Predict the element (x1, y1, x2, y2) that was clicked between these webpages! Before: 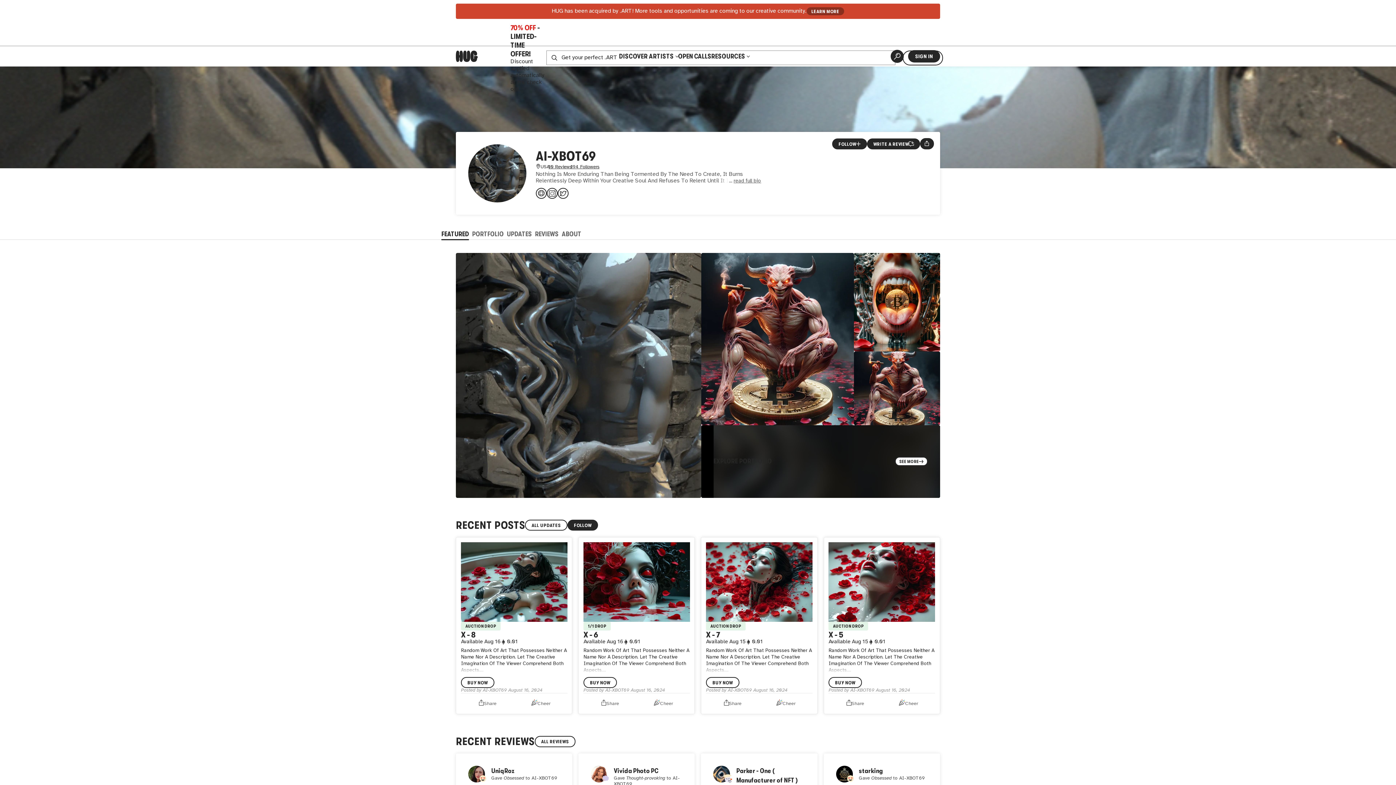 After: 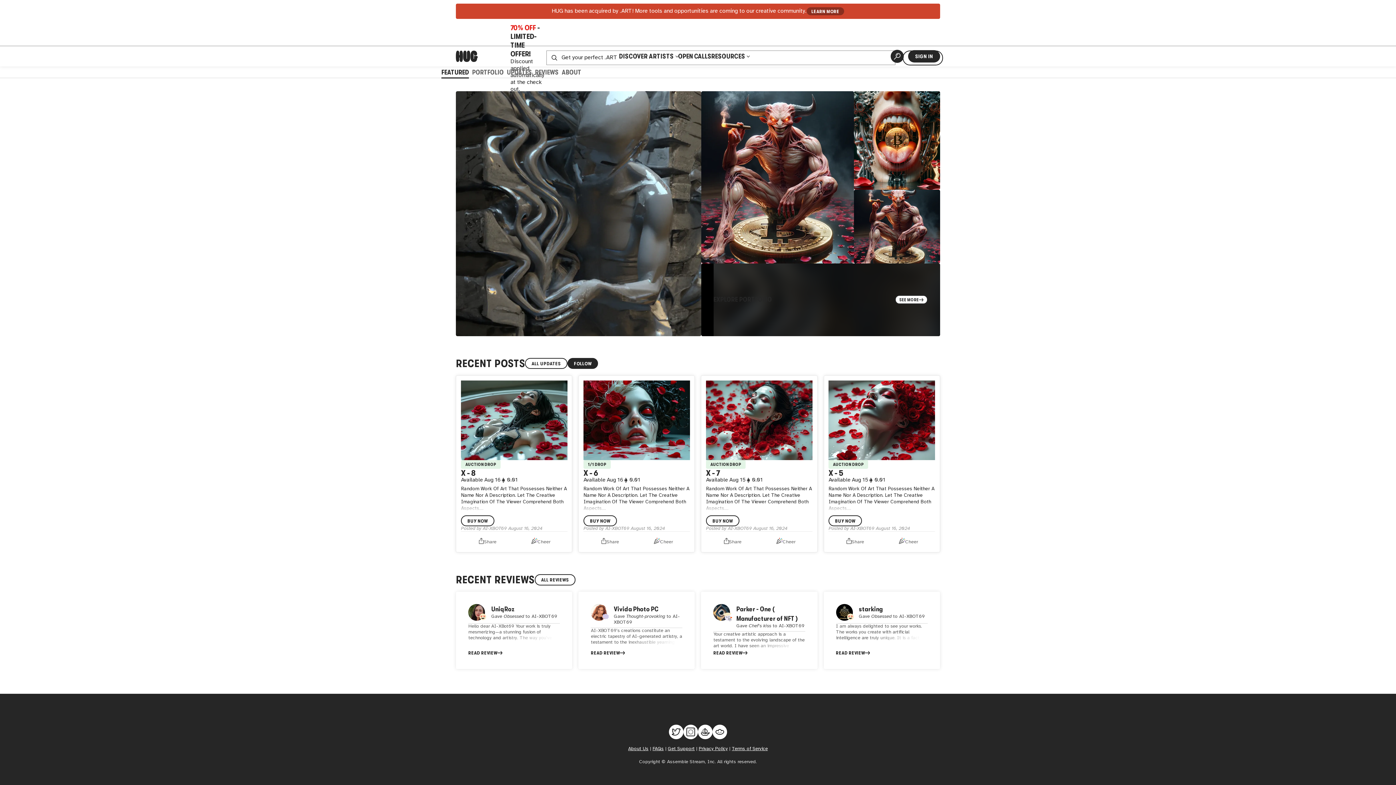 Action: bbox: (698, 724, 712, 739) label: Hug on OpenSea